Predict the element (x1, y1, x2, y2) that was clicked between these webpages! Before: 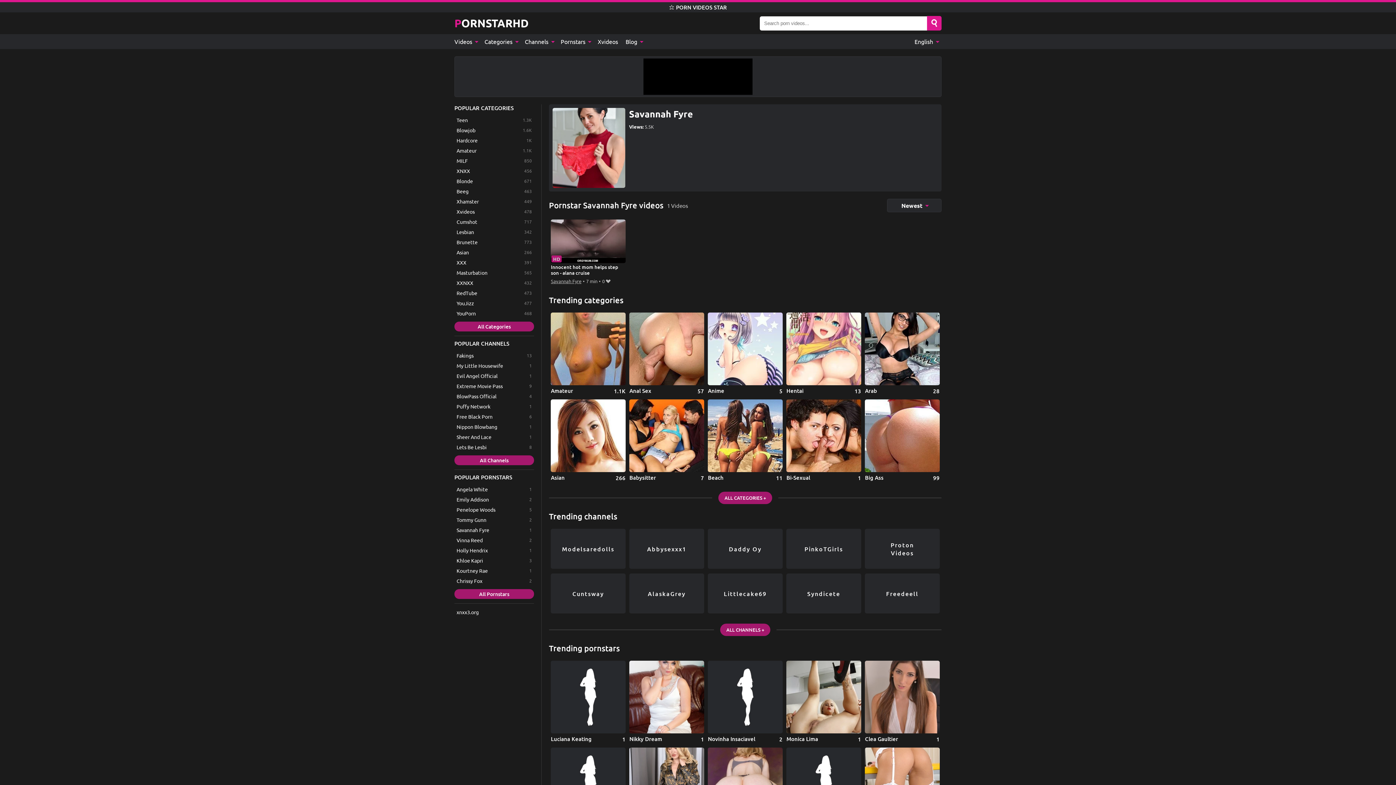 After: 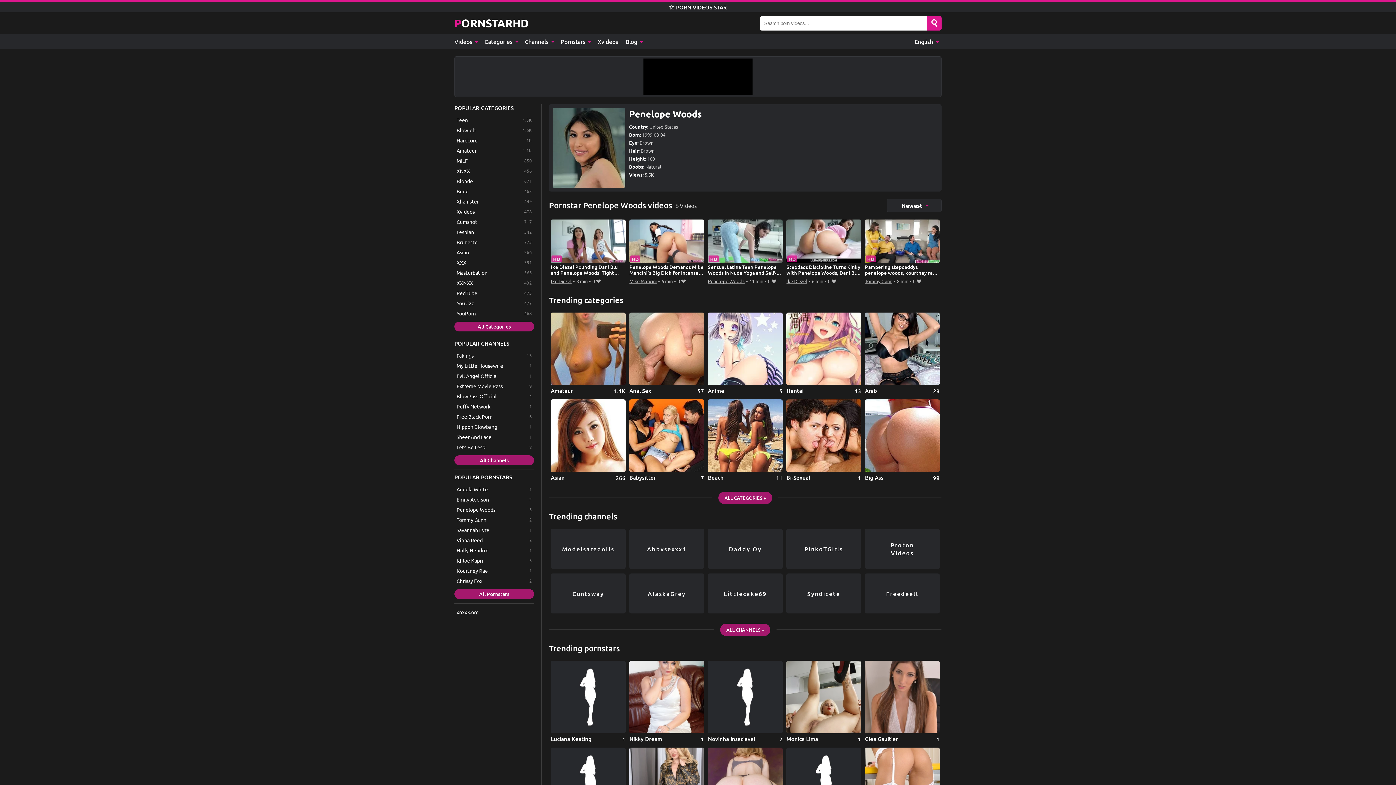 Action: bbox: (454, 505, 534, 514) label: Penelope Woods